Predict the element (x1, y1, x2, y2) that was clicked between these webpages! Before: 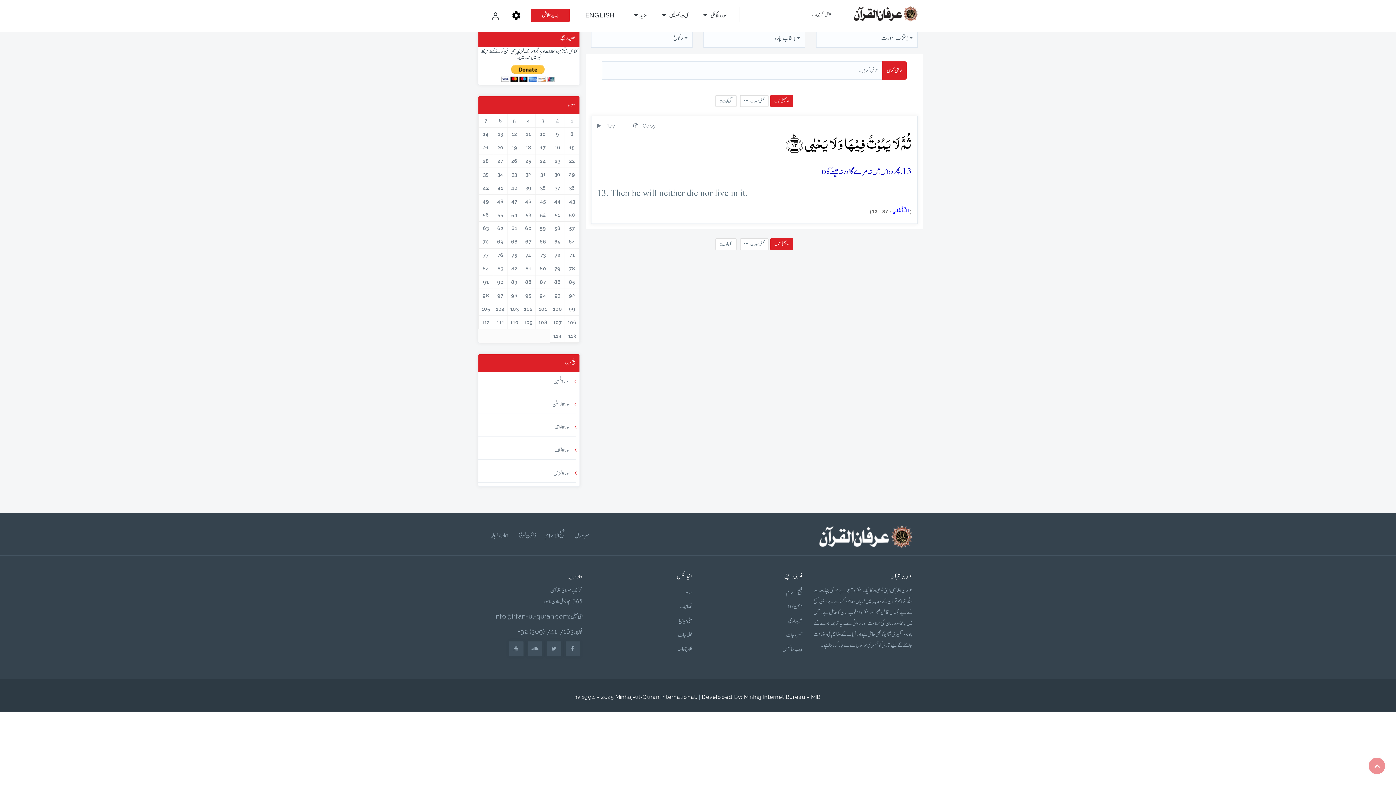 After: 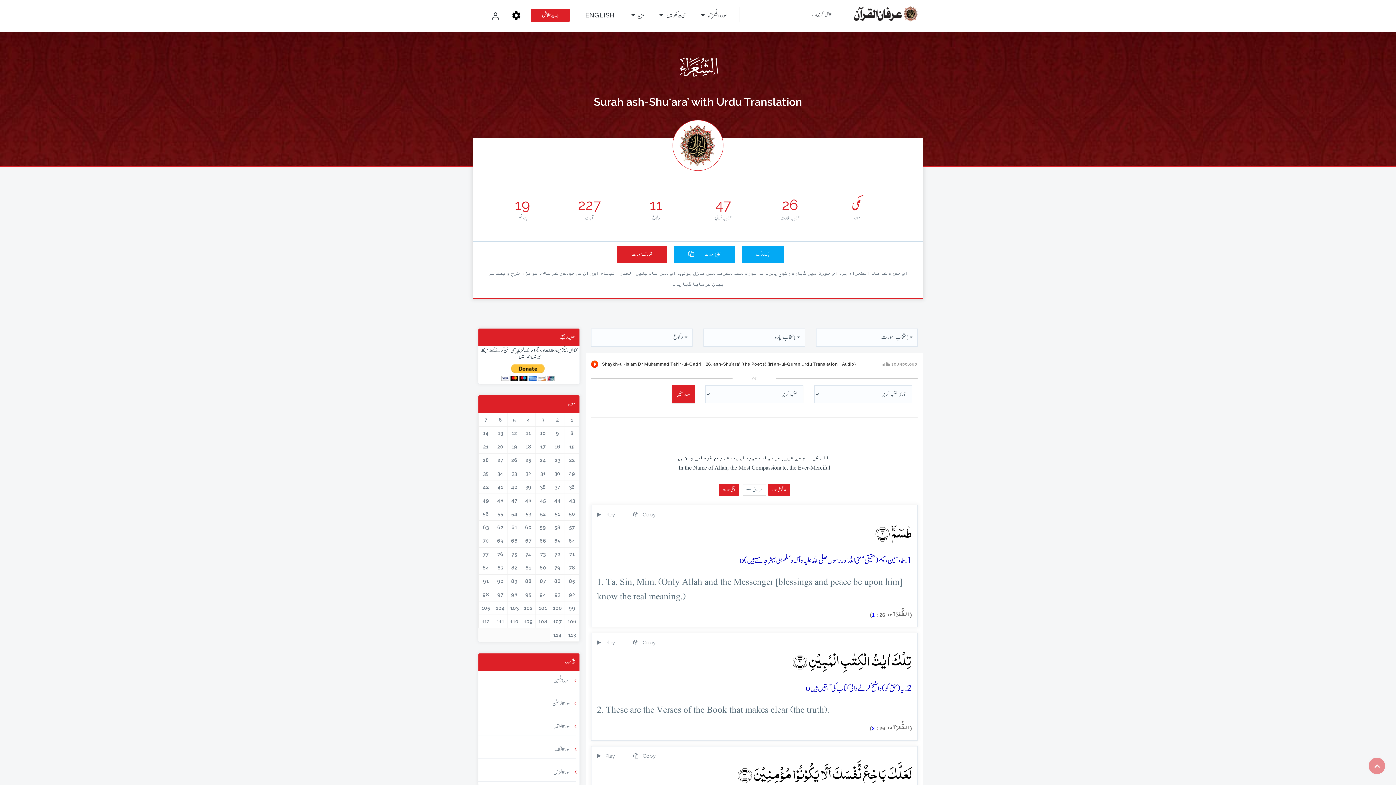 Action: label: 26 bbox: (510, 156, 518, 165)